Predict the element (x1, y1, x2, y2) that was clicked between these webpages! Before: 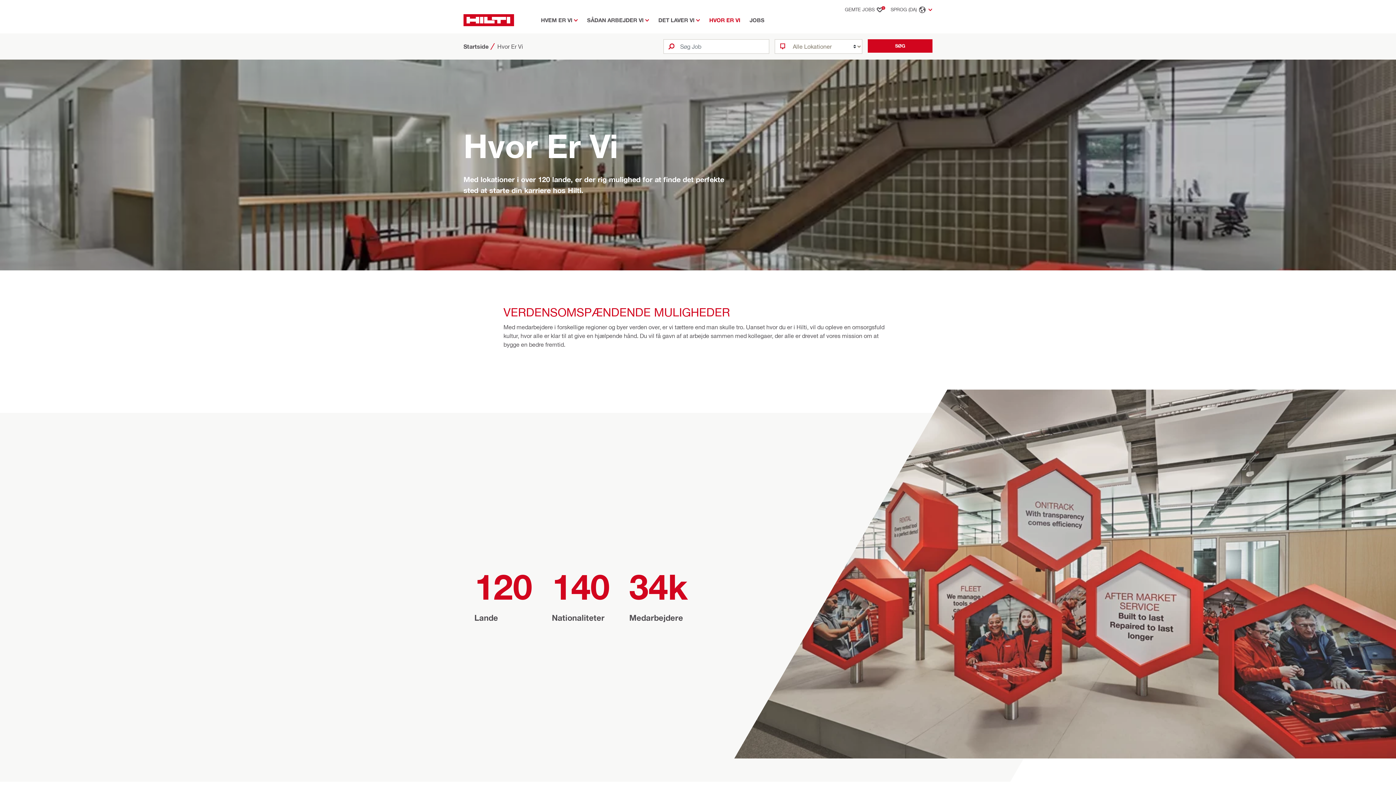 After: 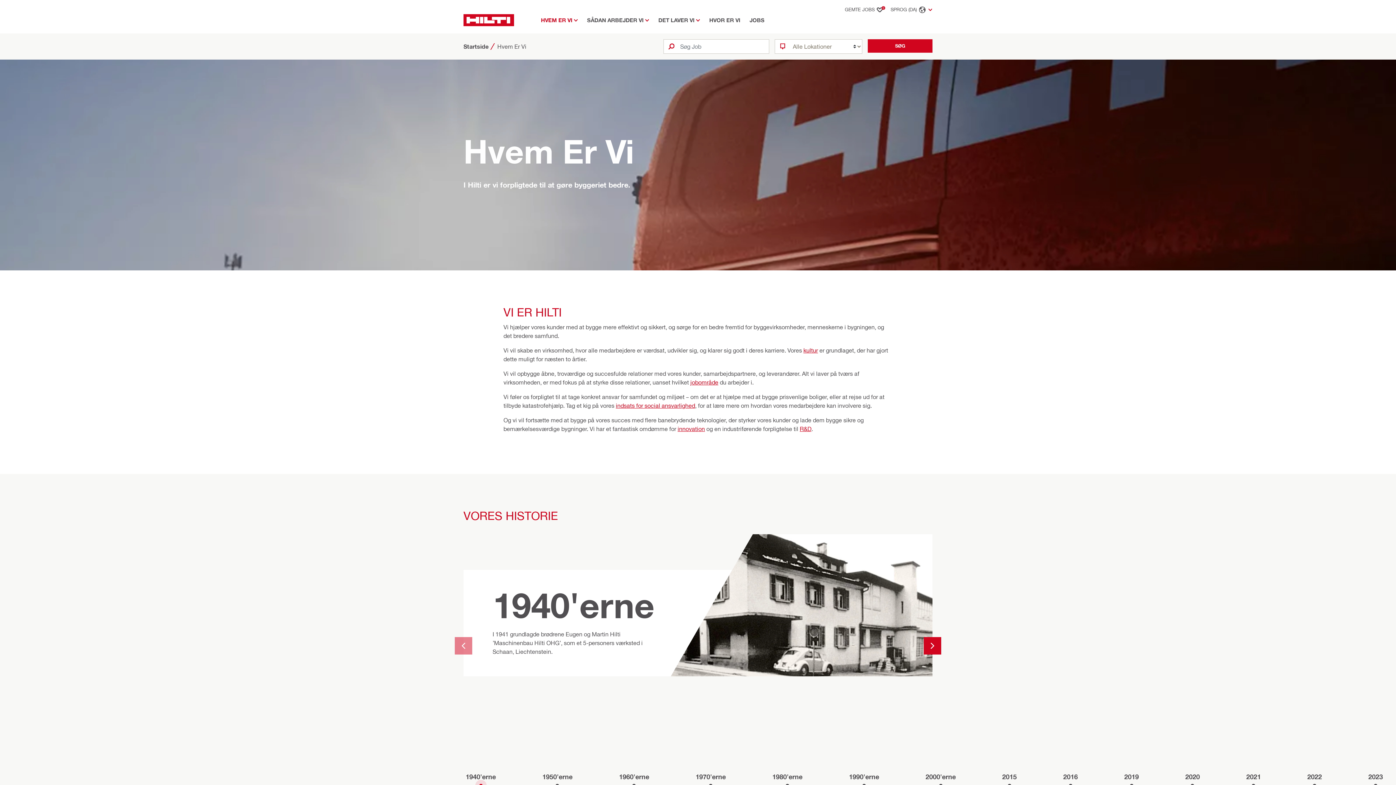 Action: label: HVEM ER VI bbox: (538, 13, 580, 33)